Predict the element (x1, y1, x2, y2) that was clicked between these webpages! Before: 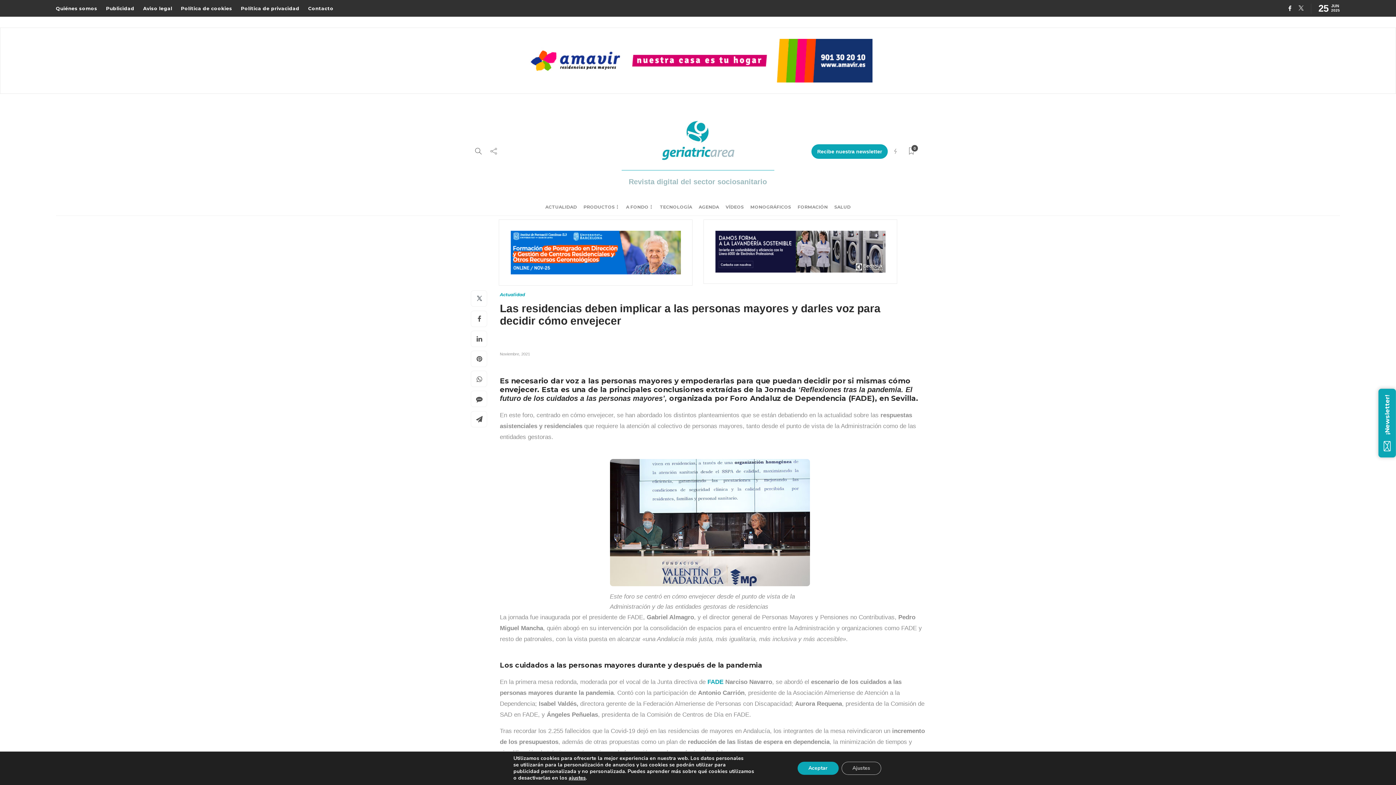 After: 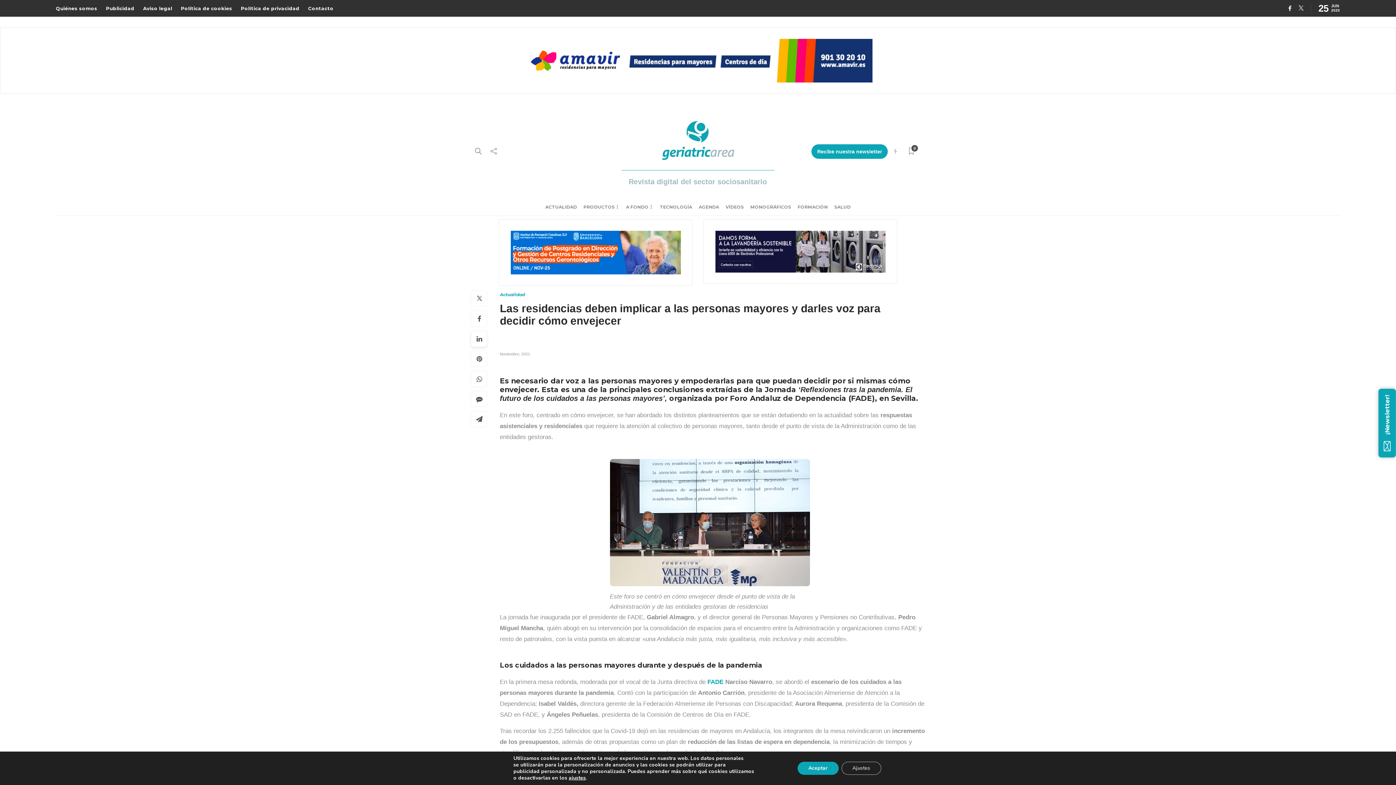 Action: bbox: (471, 331, 487, 347)